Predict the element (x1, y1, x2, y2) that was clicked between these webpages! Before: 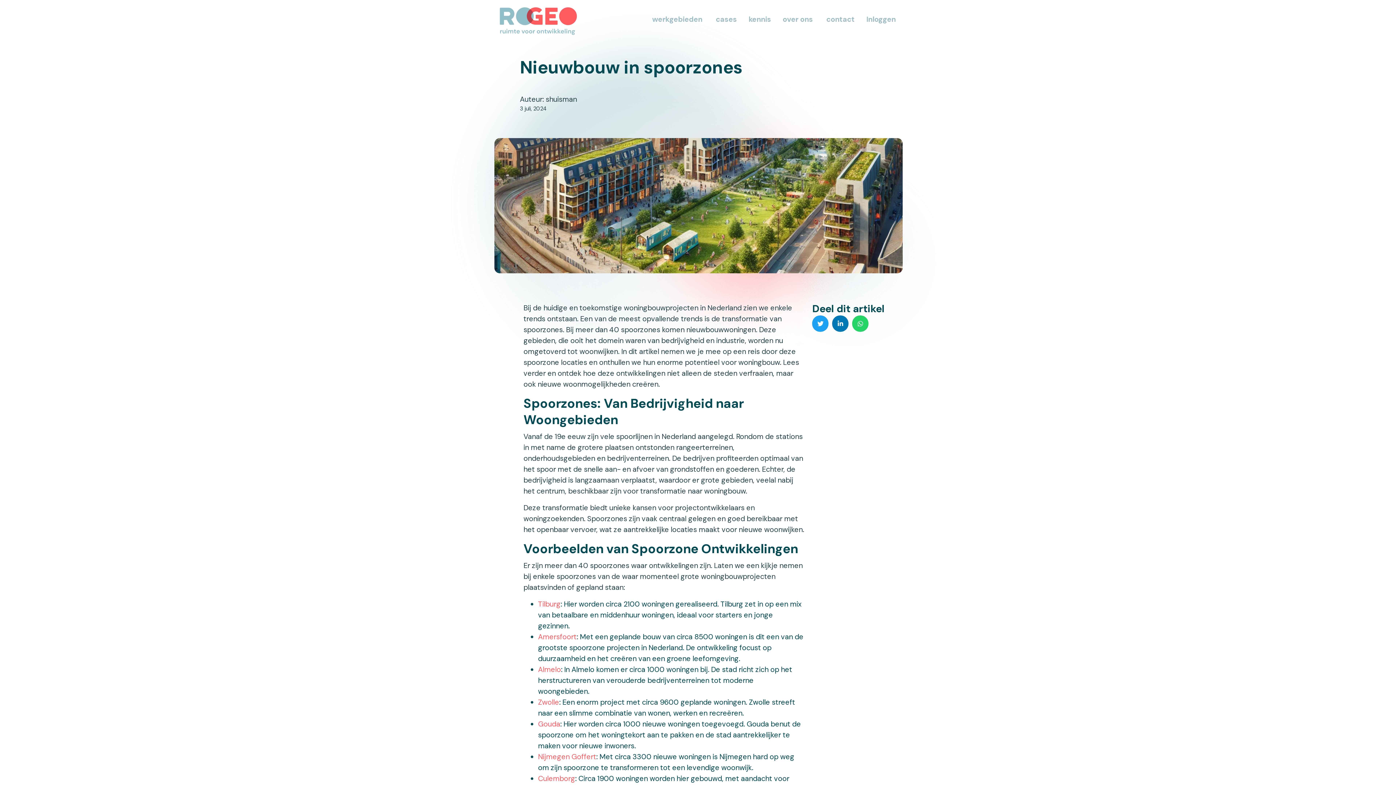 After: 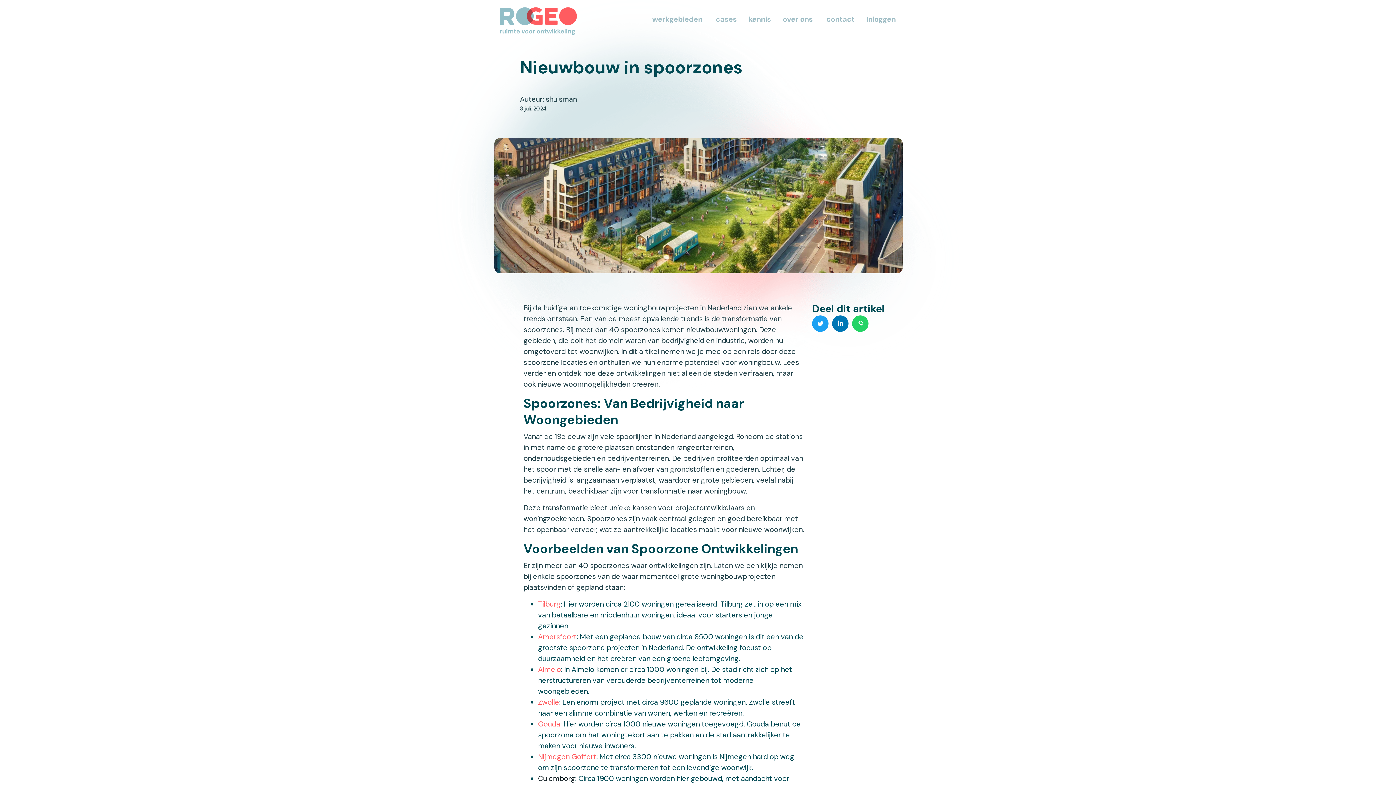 Action: label: Culemborg bbox: (538, 774, 575, 783)